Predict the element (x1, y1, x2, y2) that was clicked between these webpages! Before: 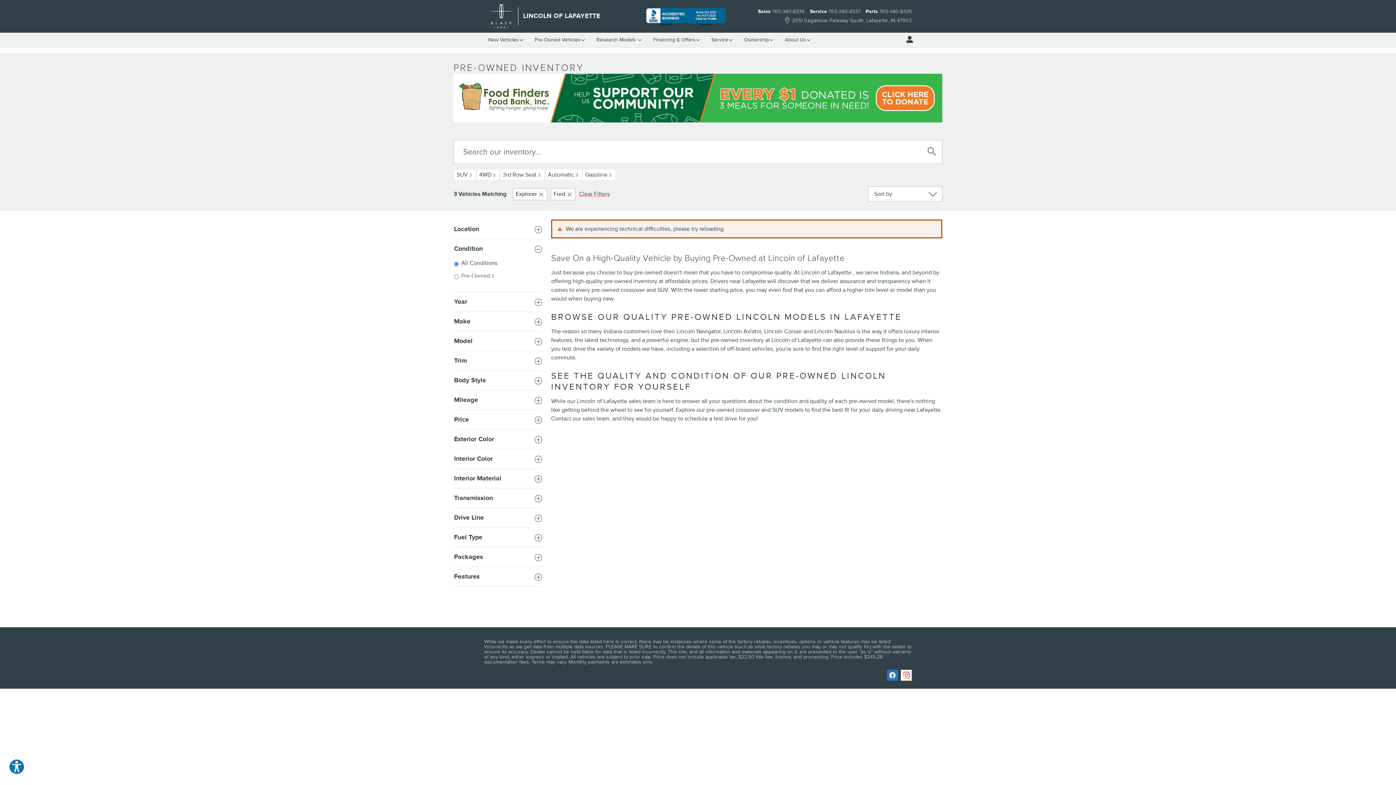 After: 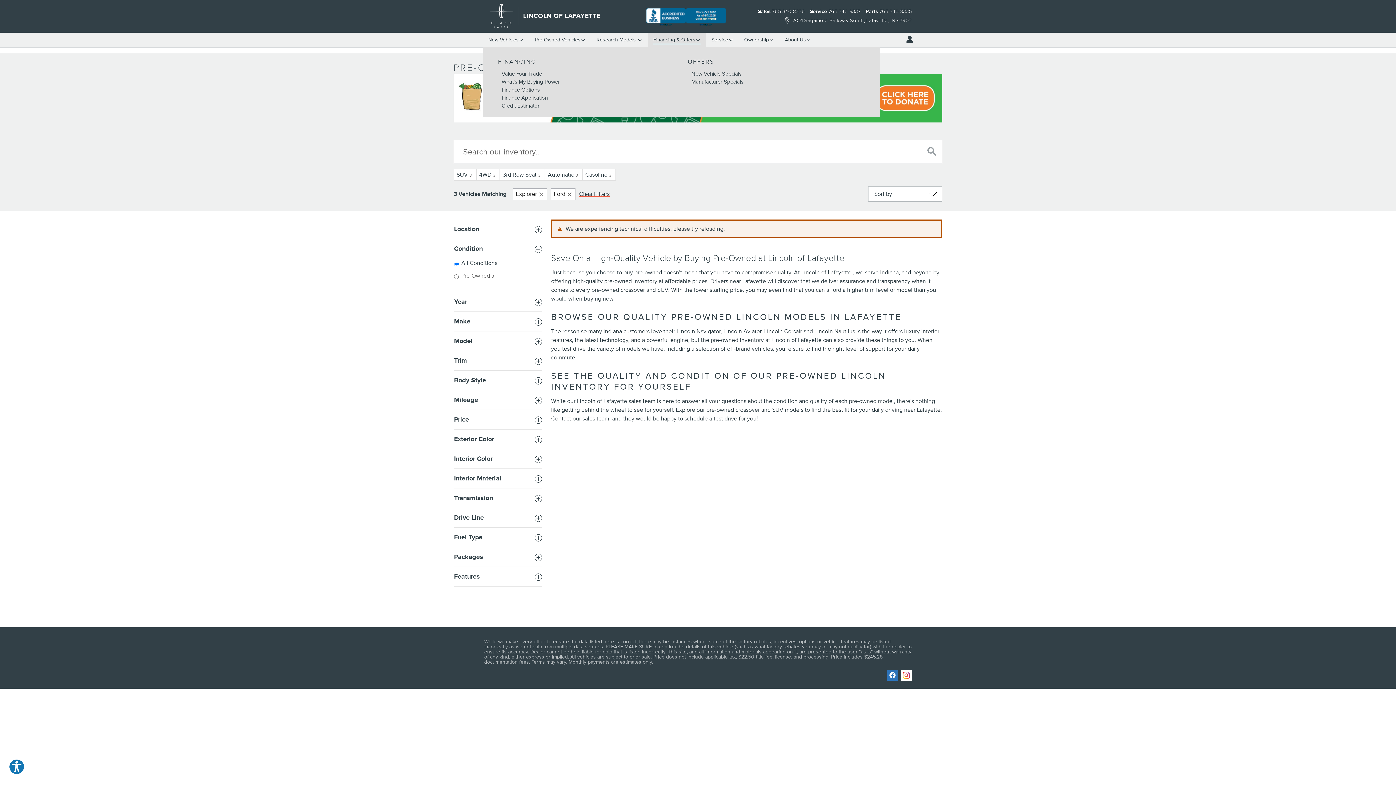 Action: label: Financing & Offers bbox: (626, 32, 679, 47)